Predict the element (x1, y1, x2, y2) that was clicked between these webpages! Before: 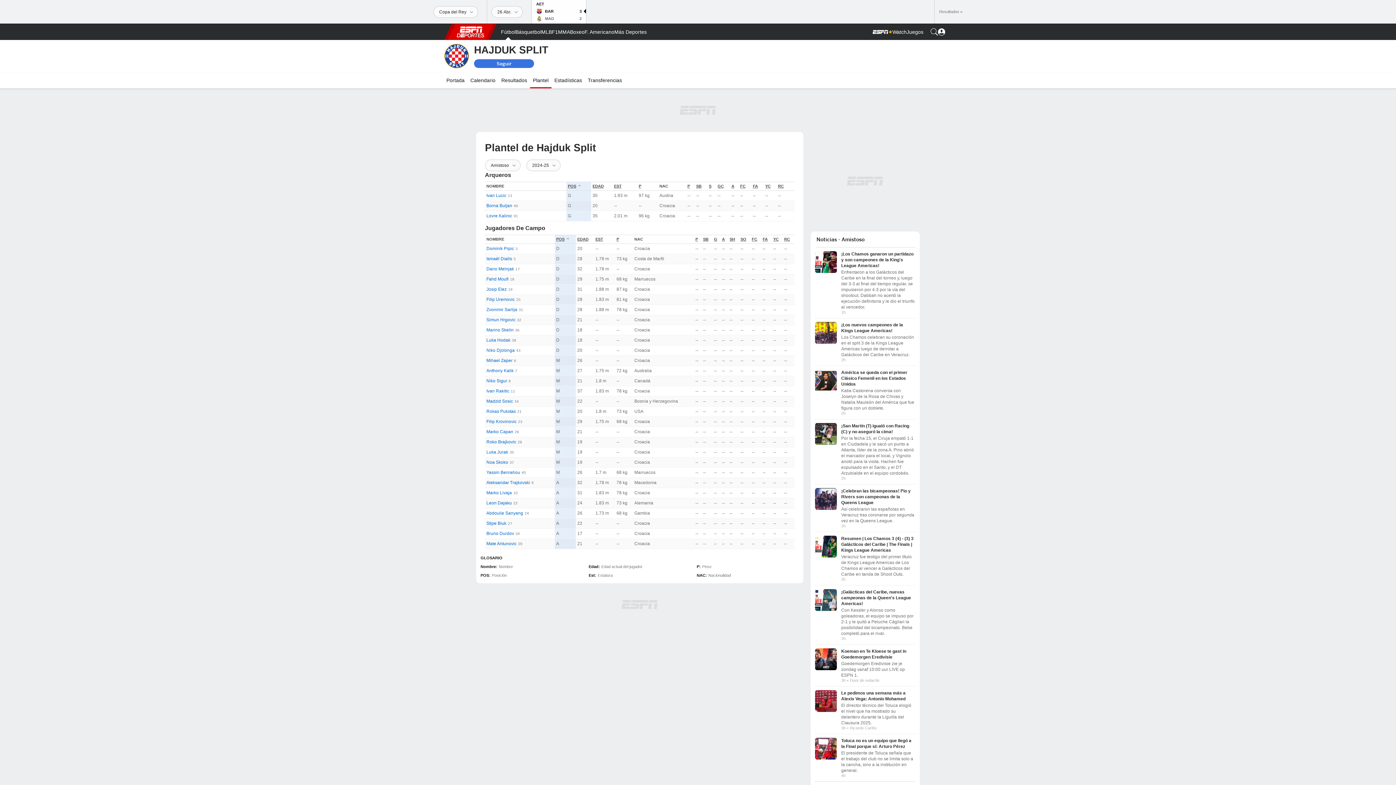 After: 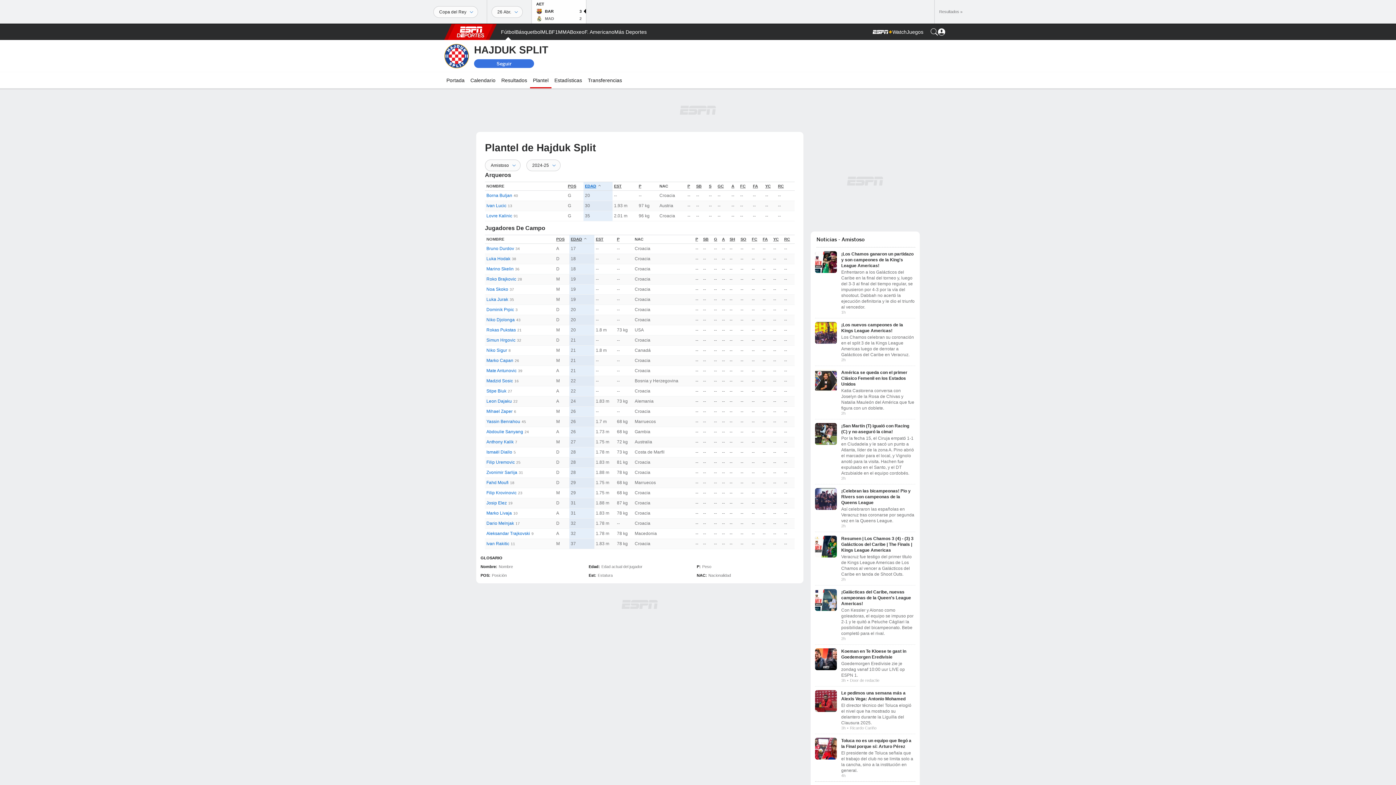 Action: bbox: (592, 184, 604, 188) label: EDAD